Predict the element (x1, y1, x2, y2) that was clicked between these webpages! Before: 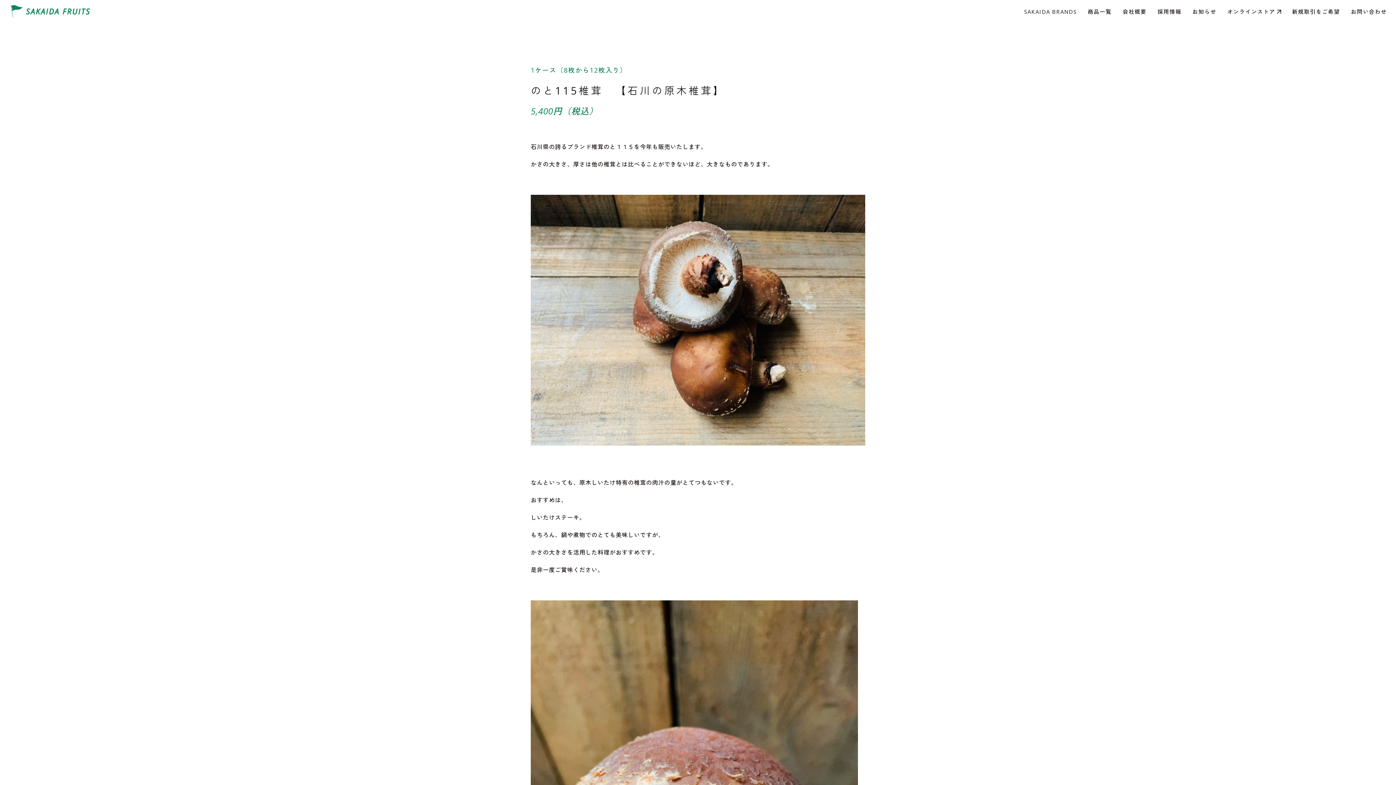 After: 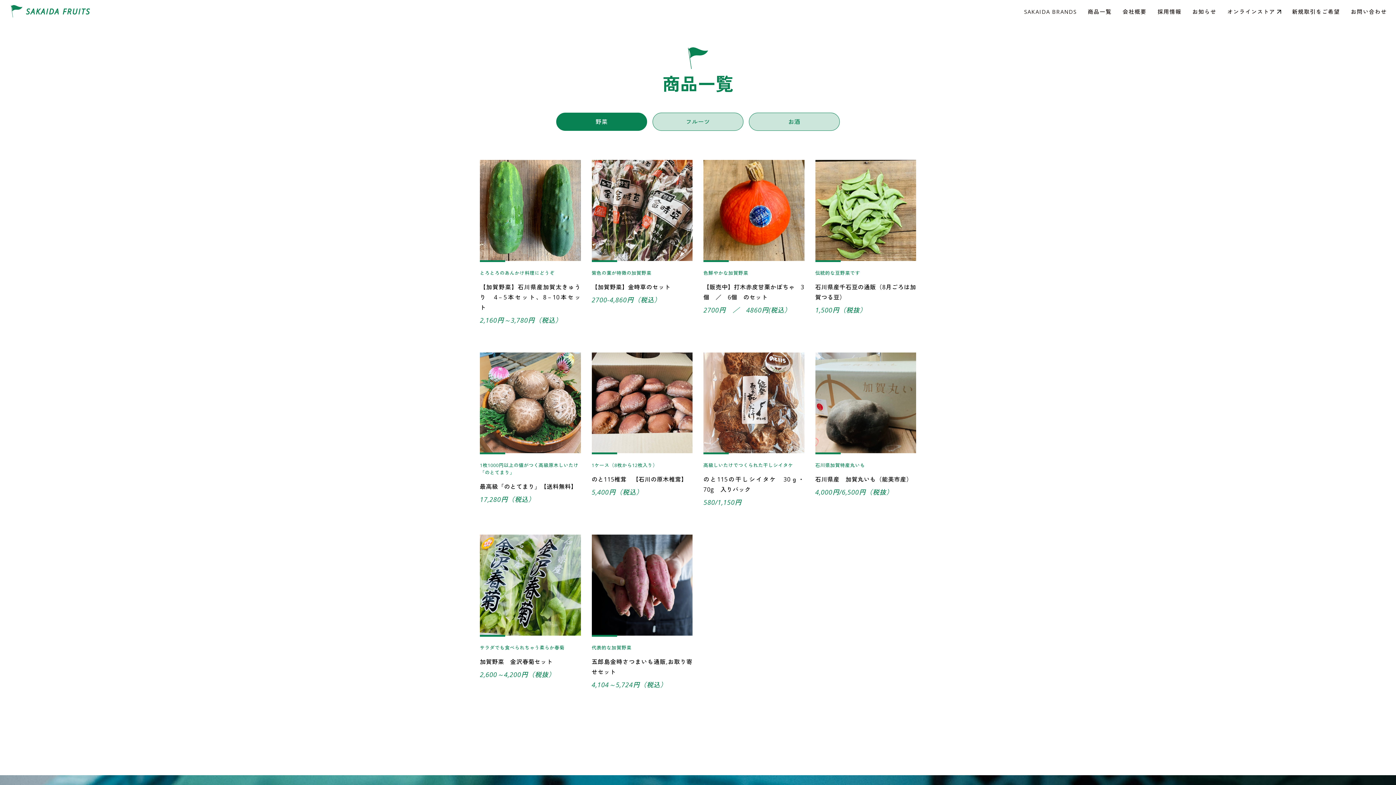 Action: bbox: (1088, 7, 1112, 15) label: 商品一覧